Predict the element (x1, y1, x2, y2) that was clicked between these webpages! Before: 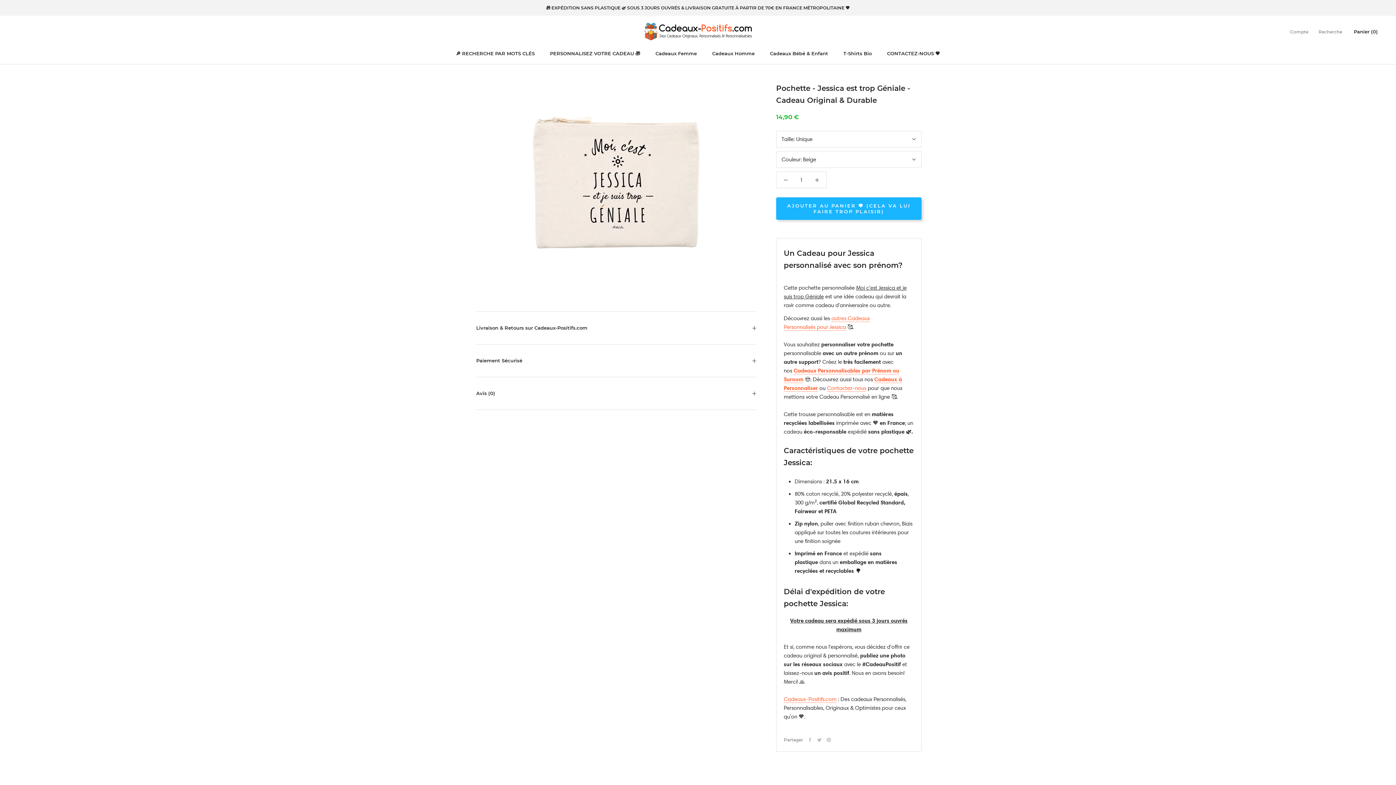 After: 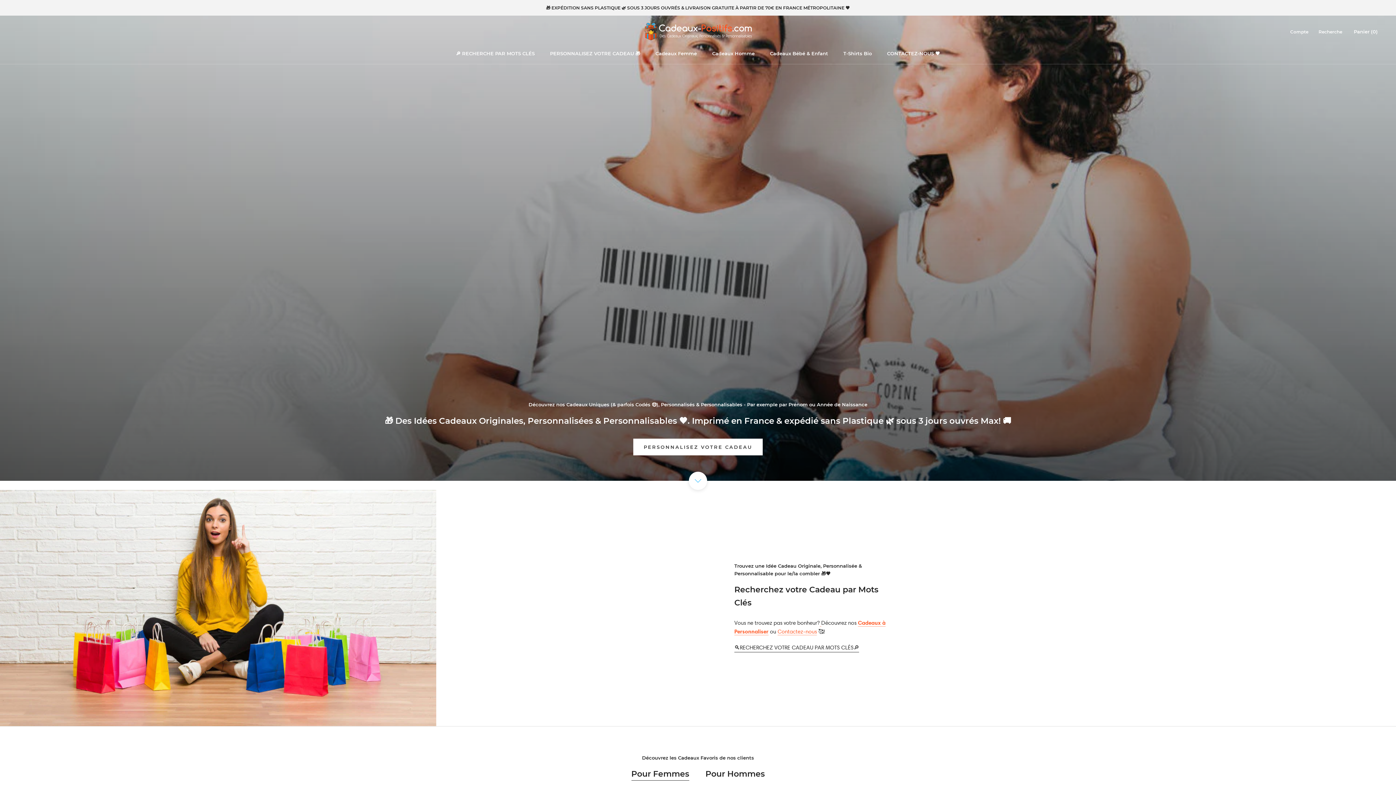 Action: label: Cadeaux-Positifs.com bbox: (784, 696, 836, 702)